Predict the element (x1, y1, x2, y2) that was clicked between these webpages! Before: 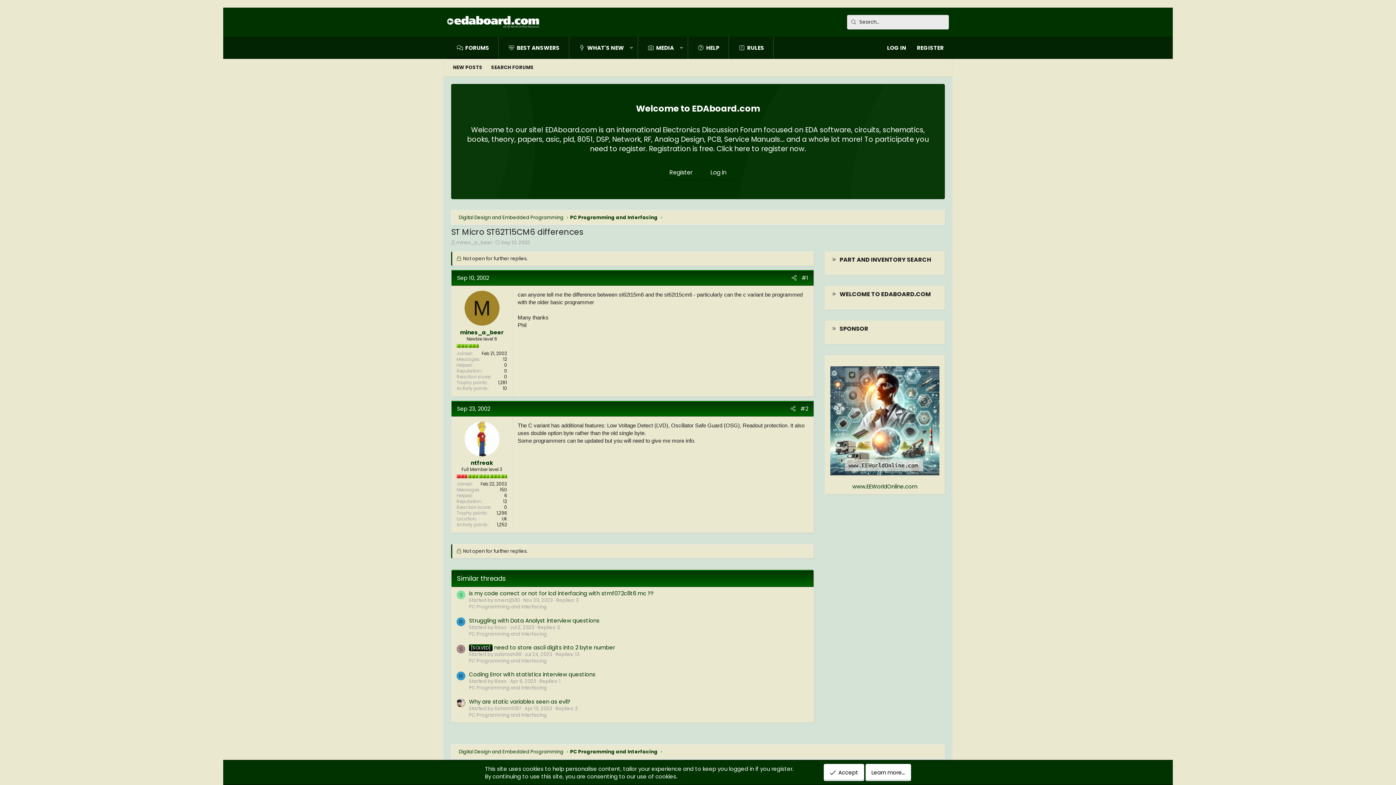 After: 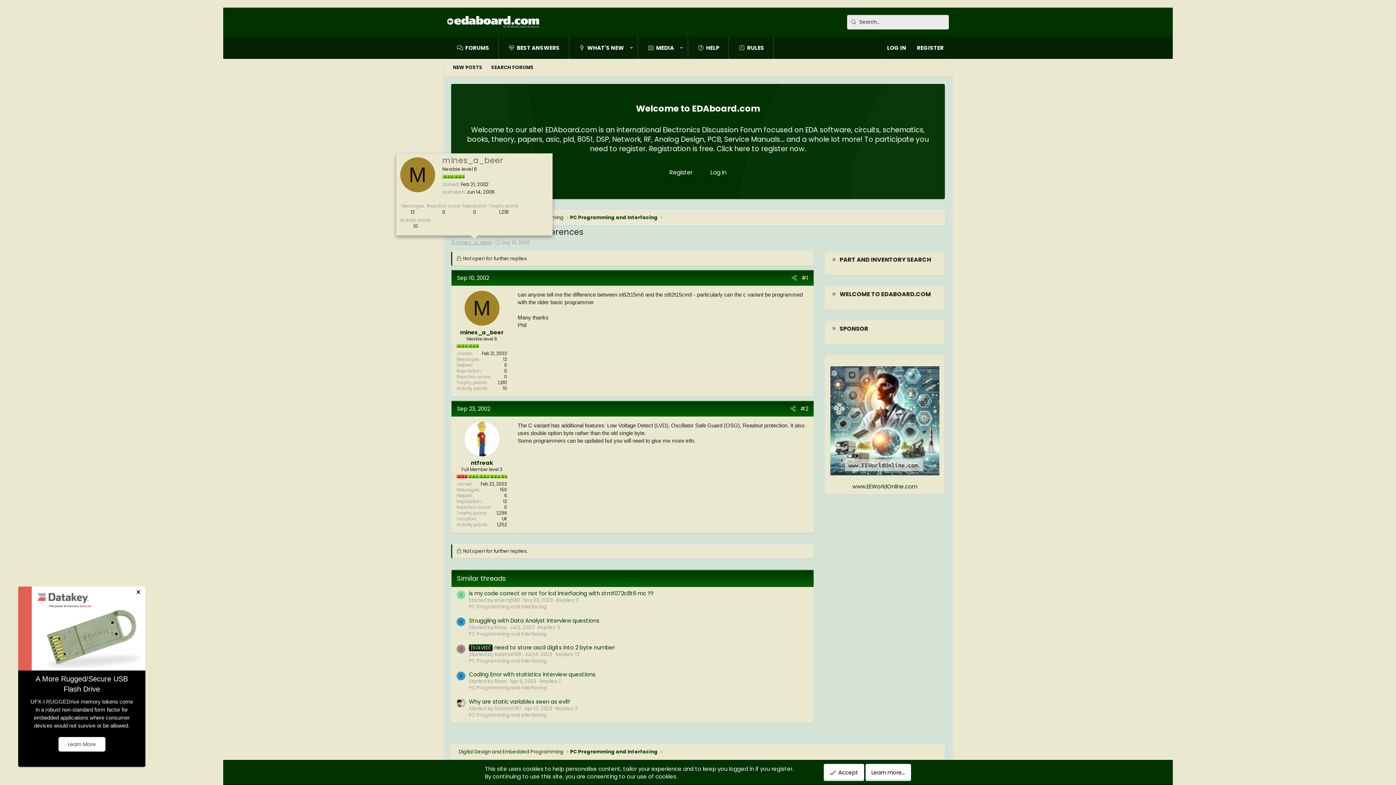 Action: bbox: (456, 239, 492, 246) label: mines_a_beer